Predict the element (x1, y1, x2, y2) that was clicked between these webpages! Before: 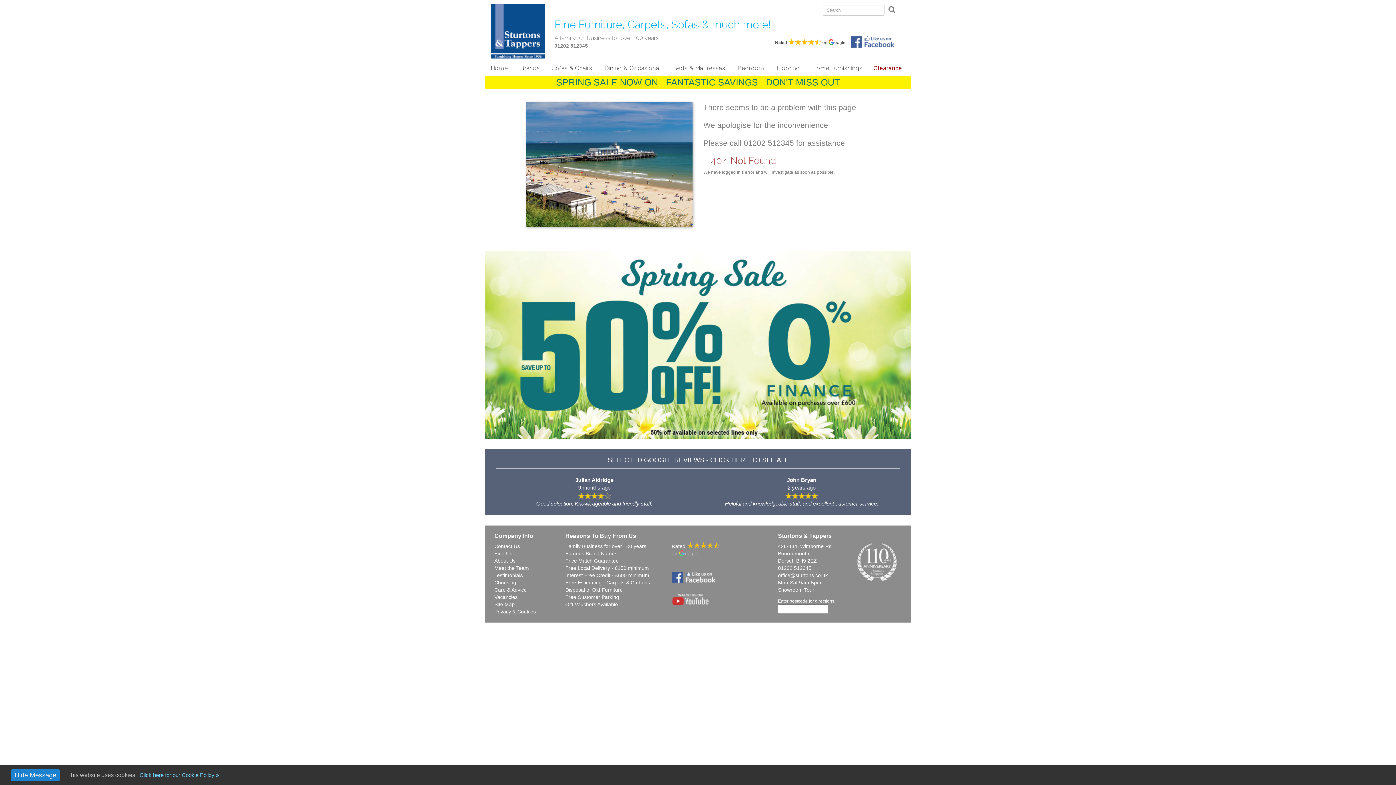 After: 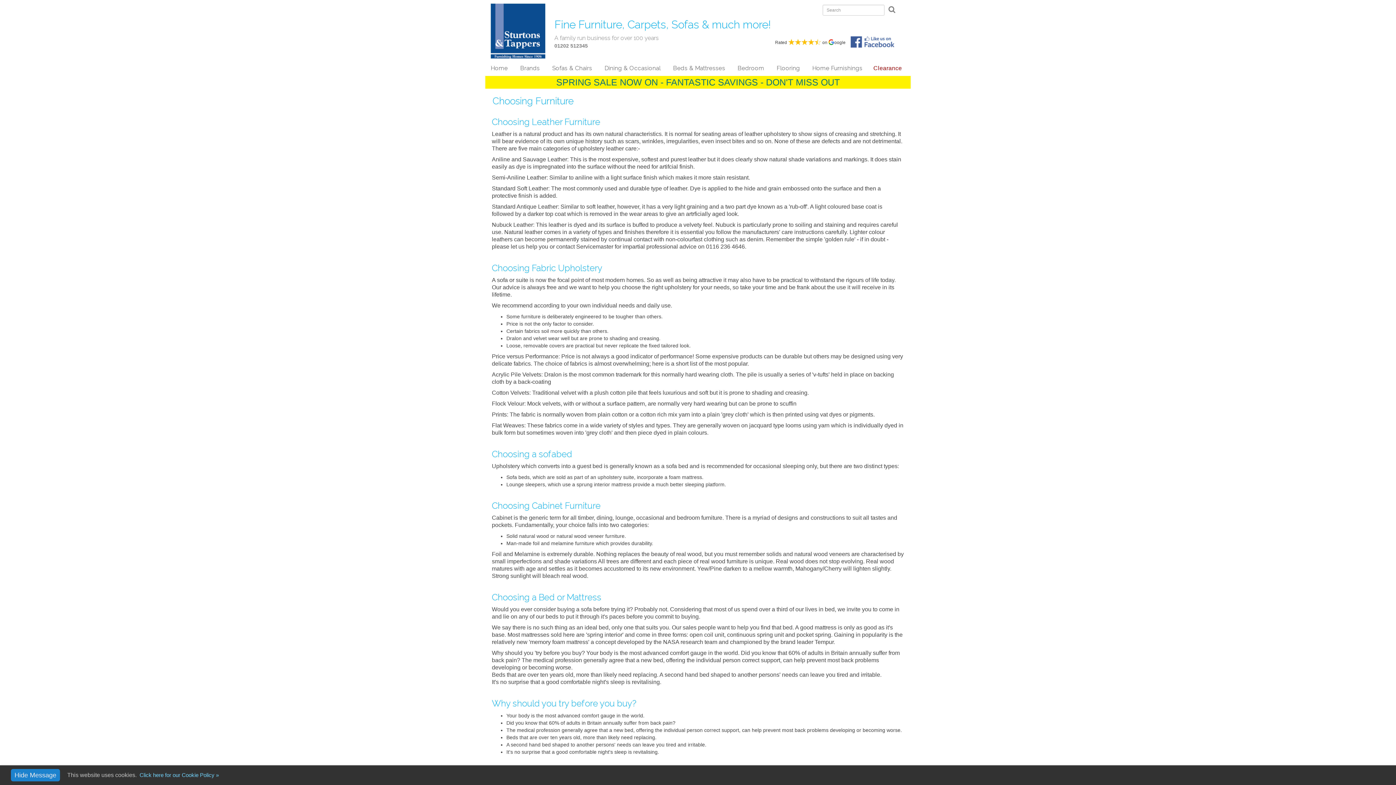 Action: bbox: (494, 579, 516, 585) label: Choosing